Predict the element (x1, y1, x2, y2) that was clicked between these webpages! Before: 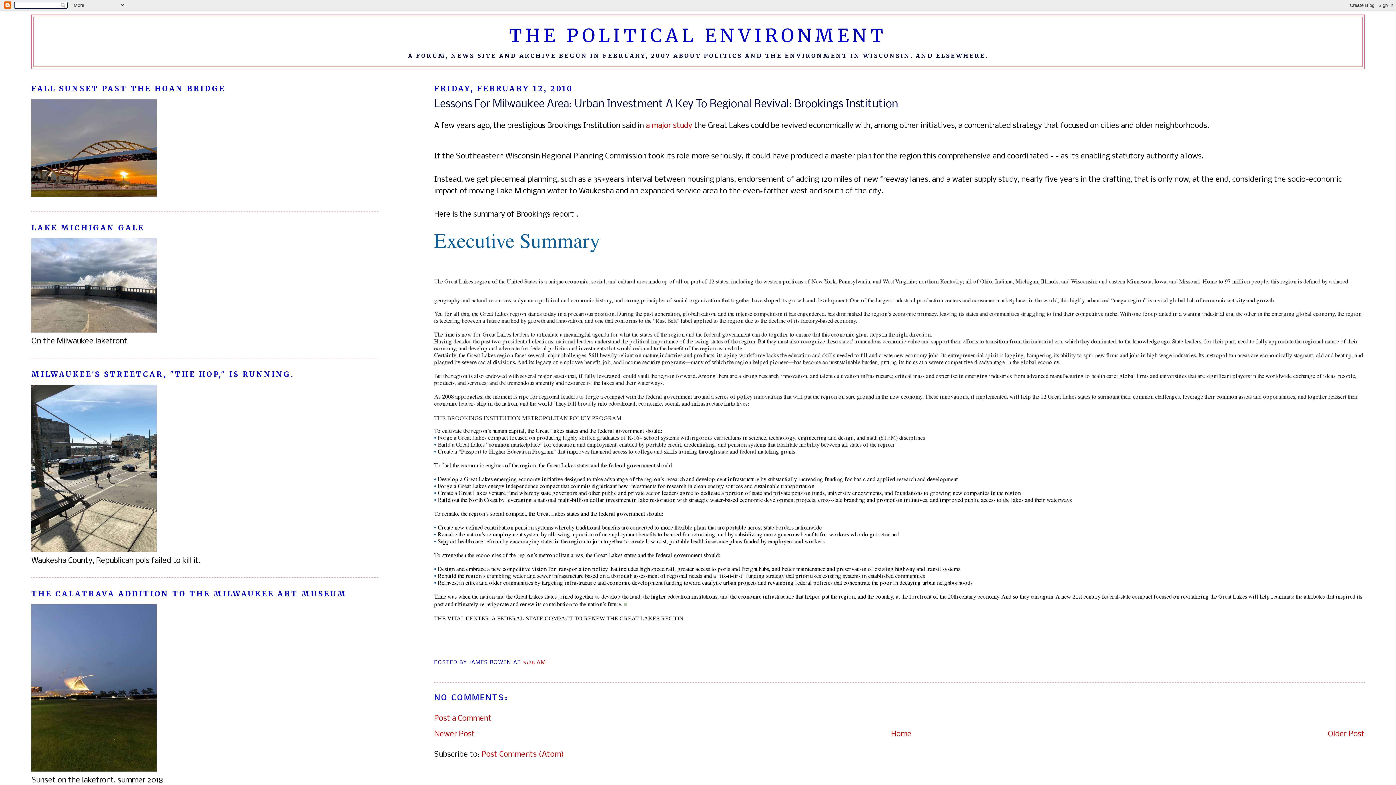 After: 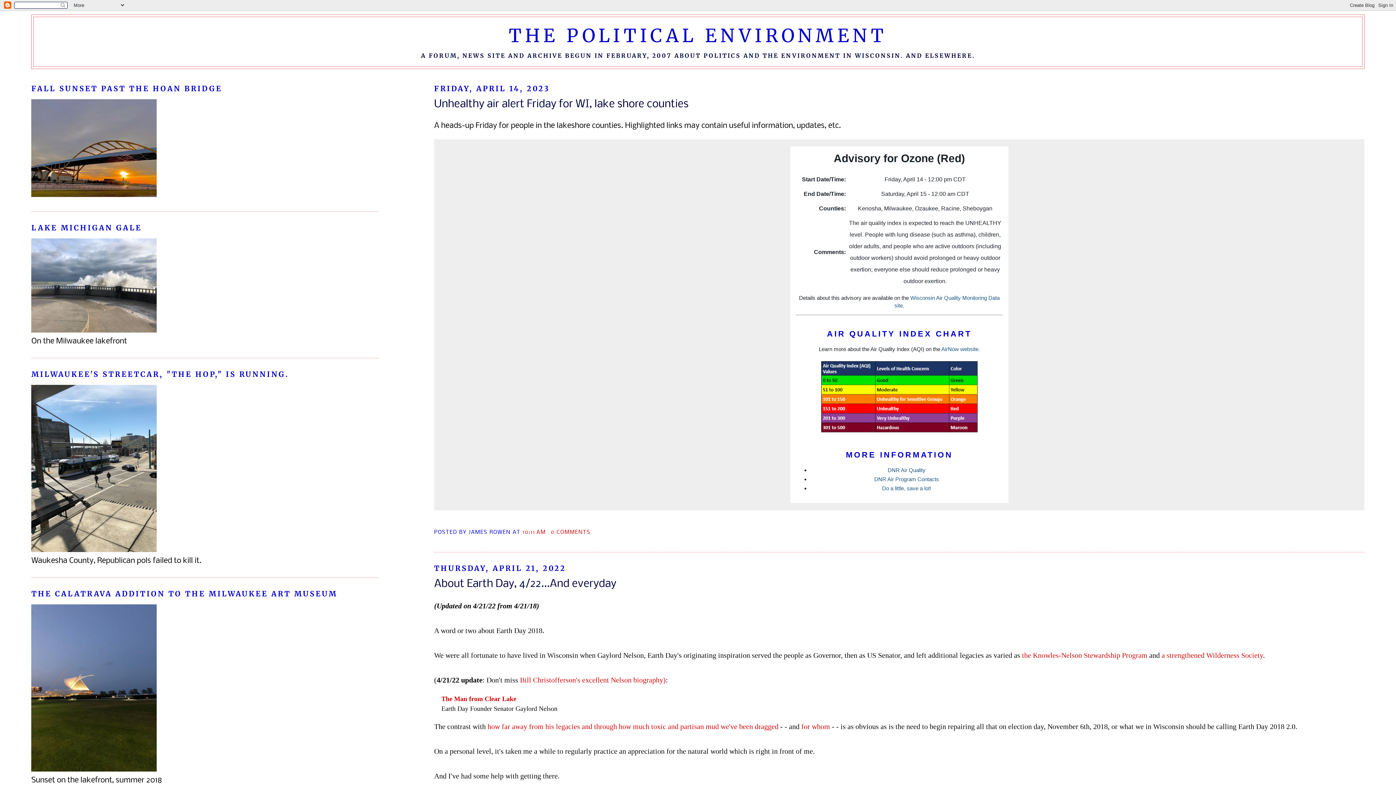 Action: bbox: (891, 730, 911, 738) label: Home